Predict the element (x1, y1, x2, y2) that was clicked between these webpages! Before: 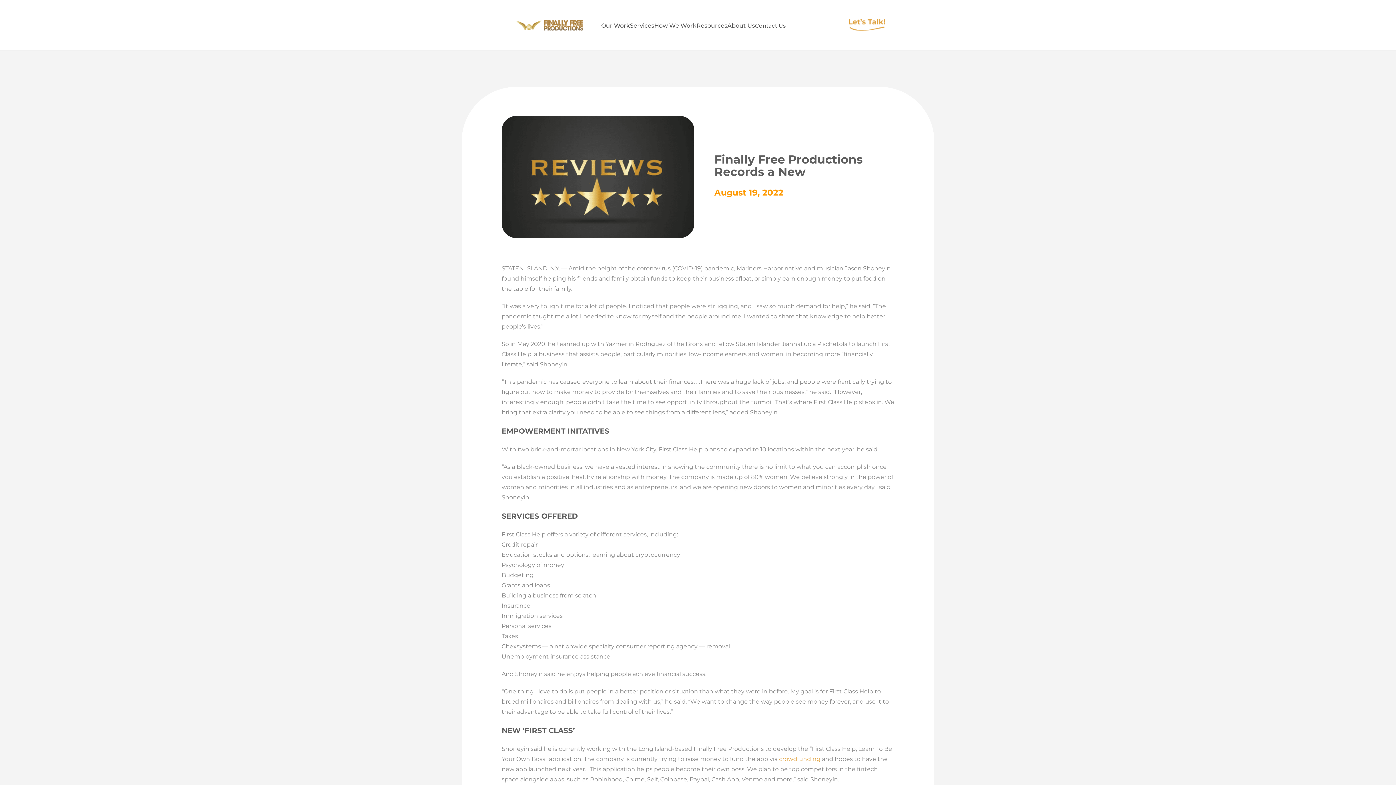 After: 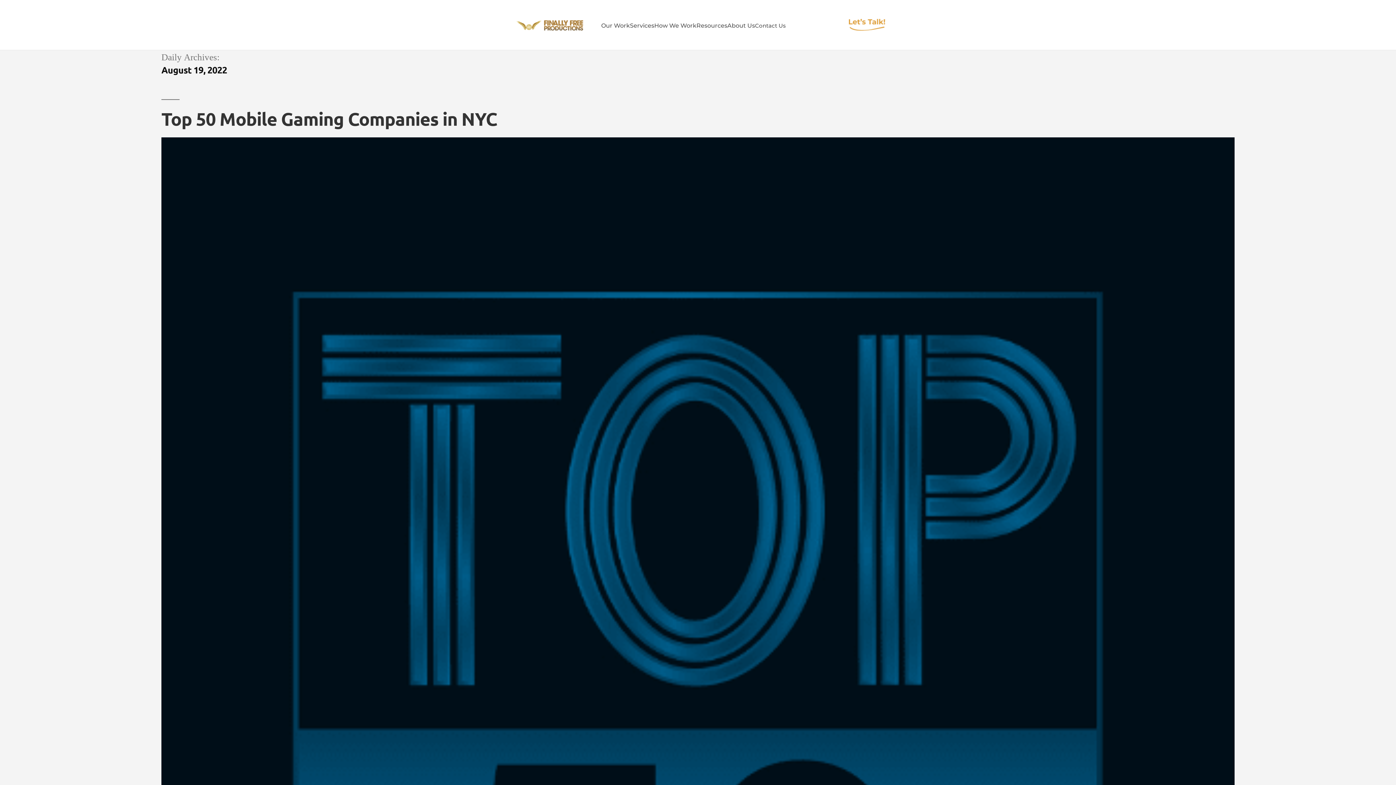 Action: bbox: (714, 185, 783, 200) label: August 19, 2022